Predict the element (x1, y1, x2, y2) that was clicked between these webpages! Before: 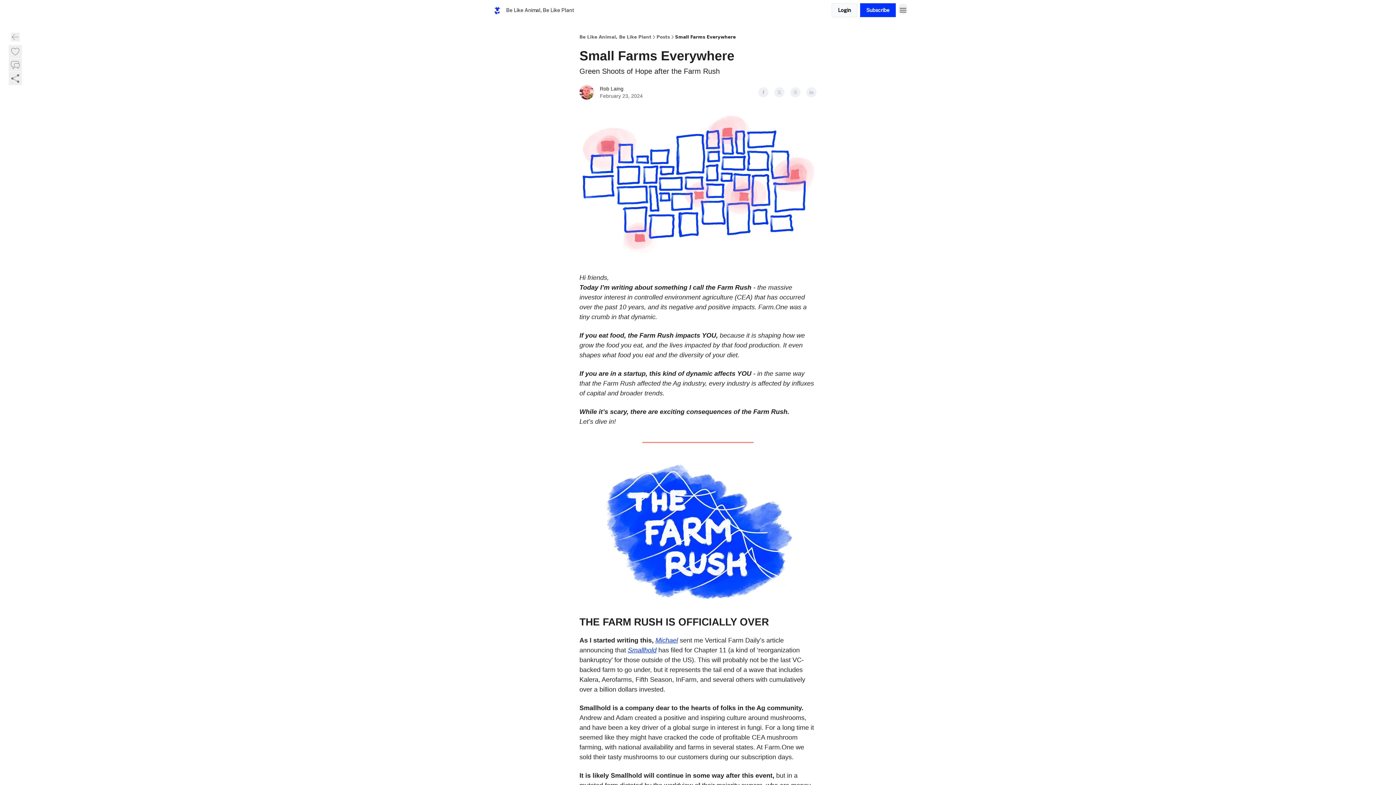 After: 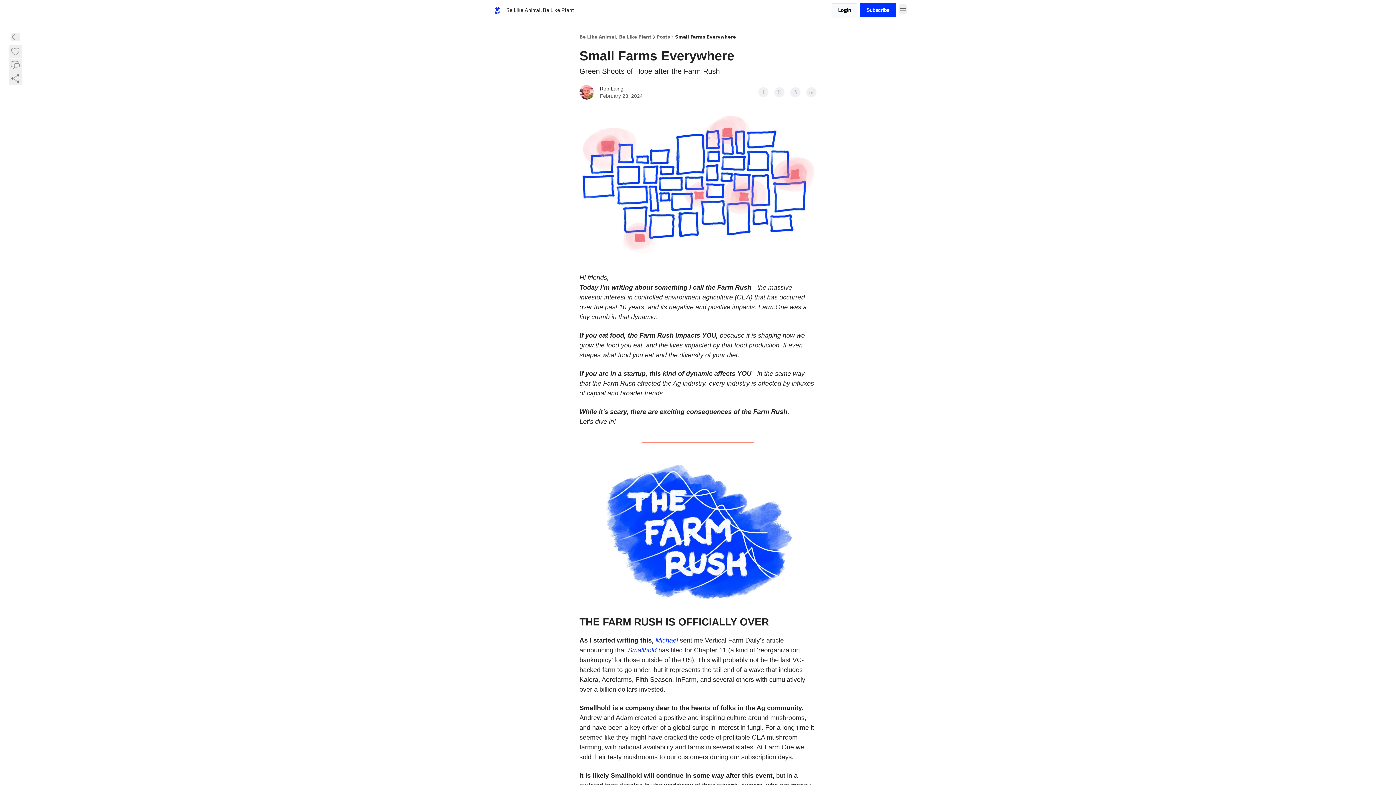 Action: bbox: (580, 4, 616, 16) label: Rob's Website